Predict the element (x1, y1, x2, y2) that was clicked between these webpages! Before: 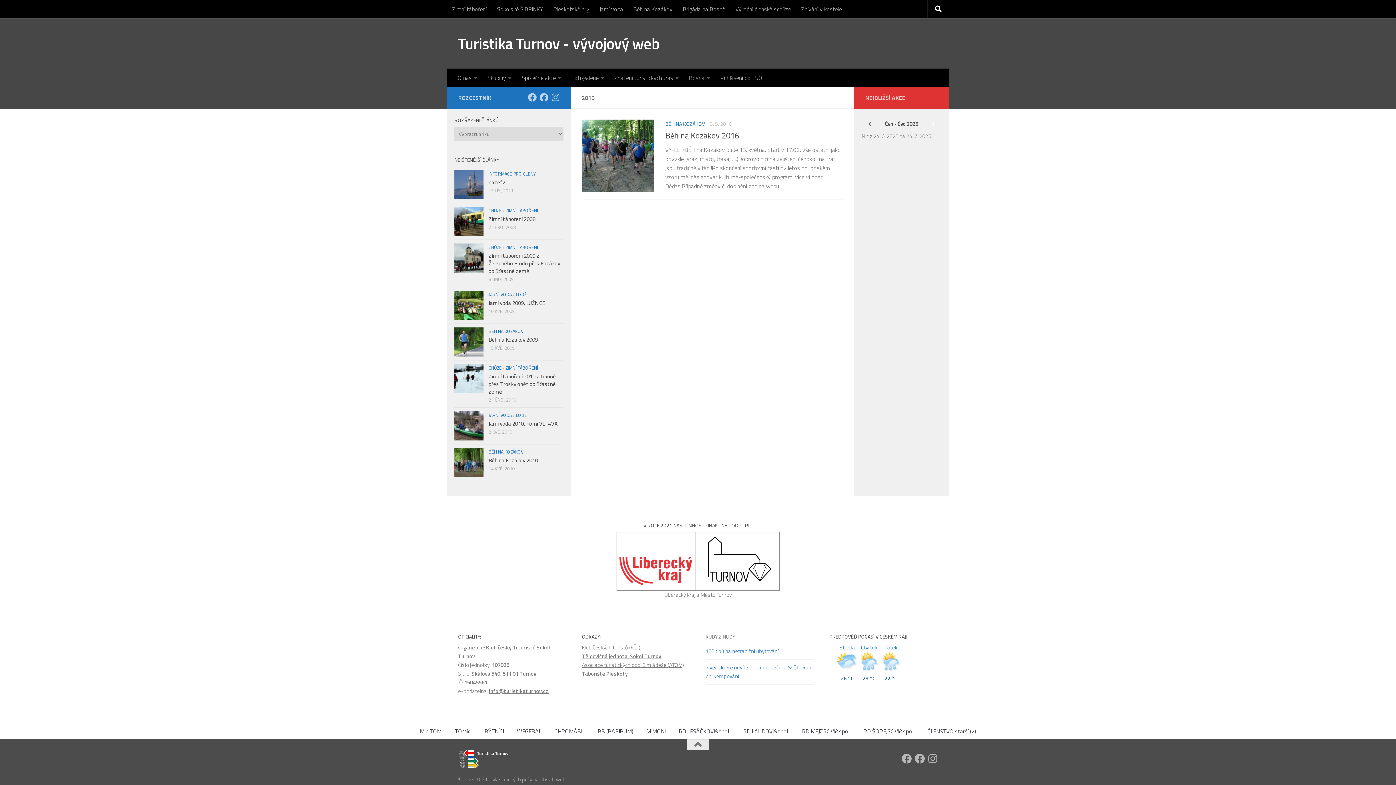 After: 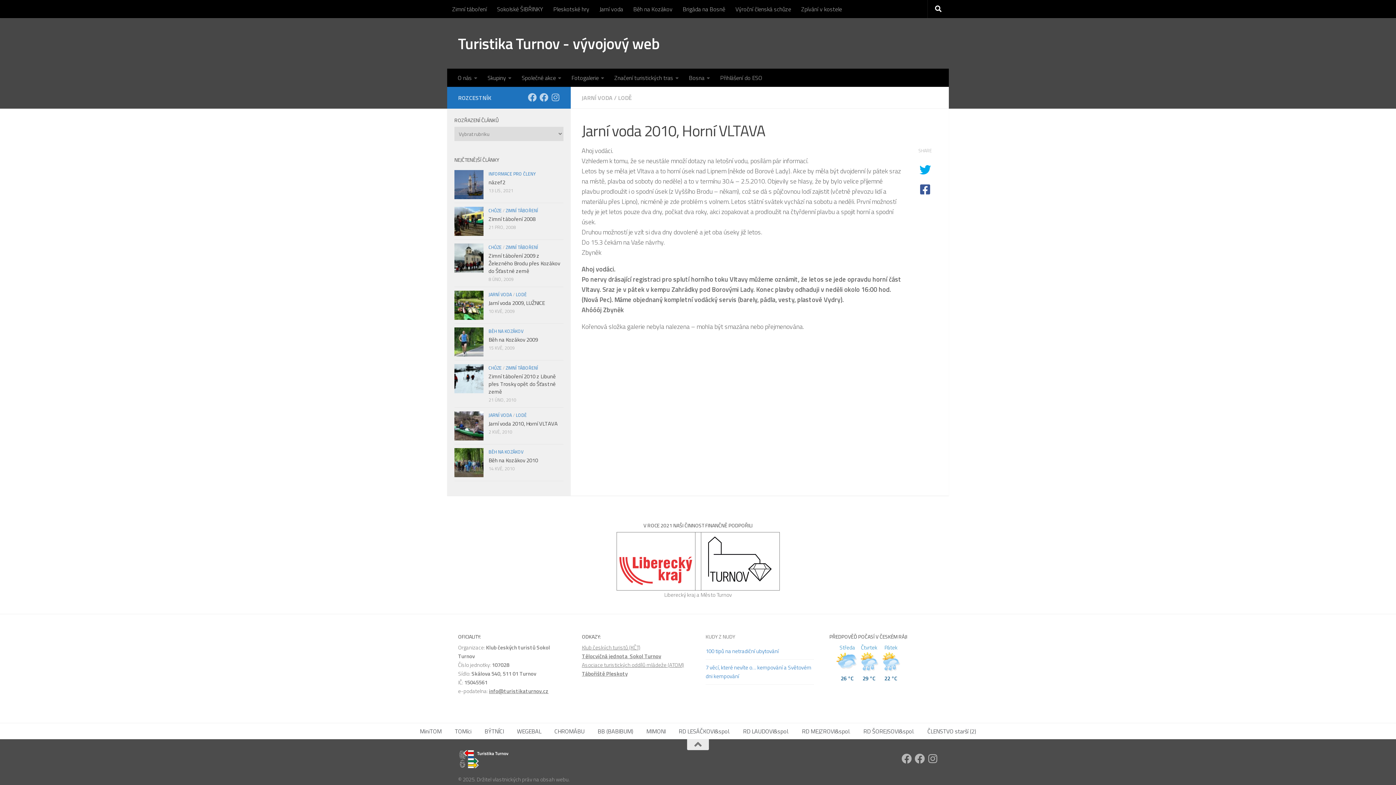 Action: bbox: (454, 411, 483, 440)